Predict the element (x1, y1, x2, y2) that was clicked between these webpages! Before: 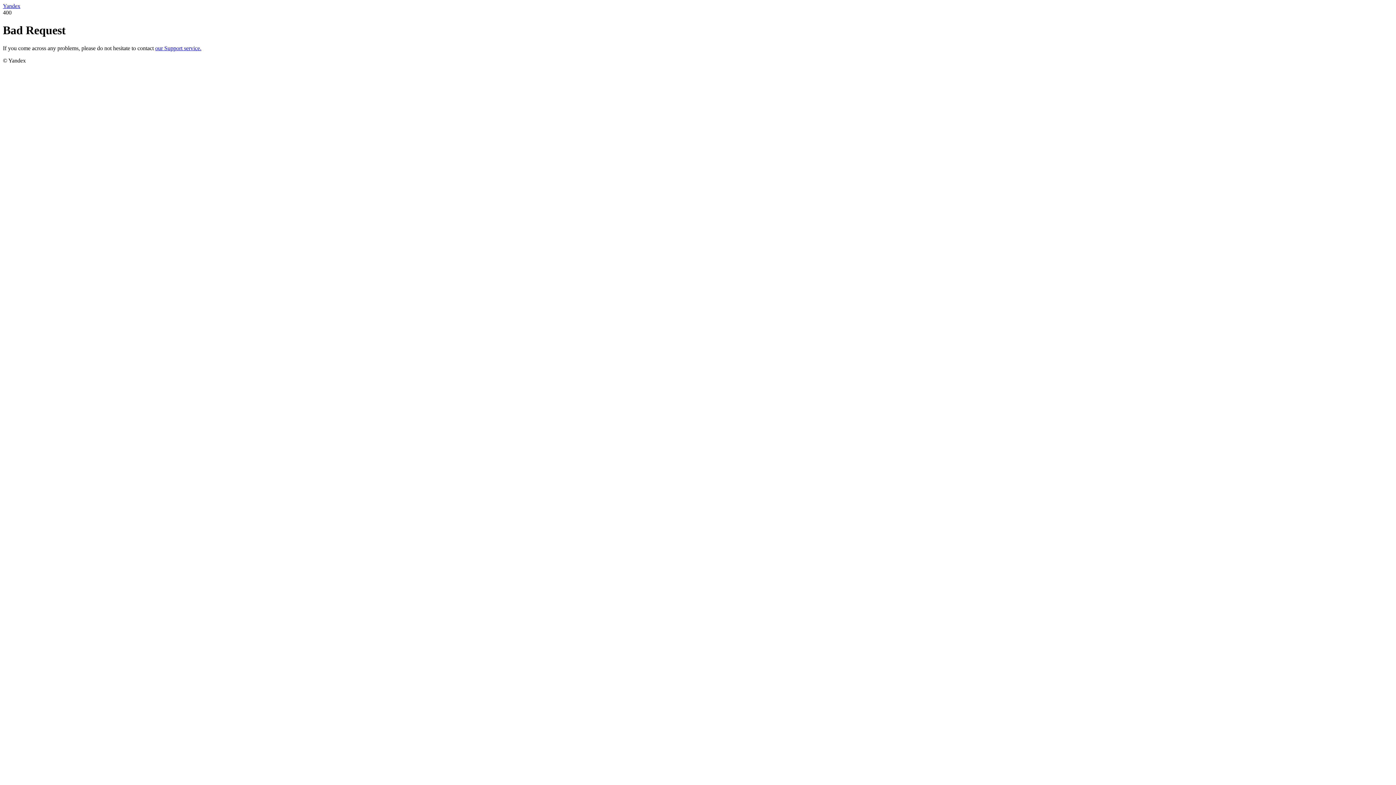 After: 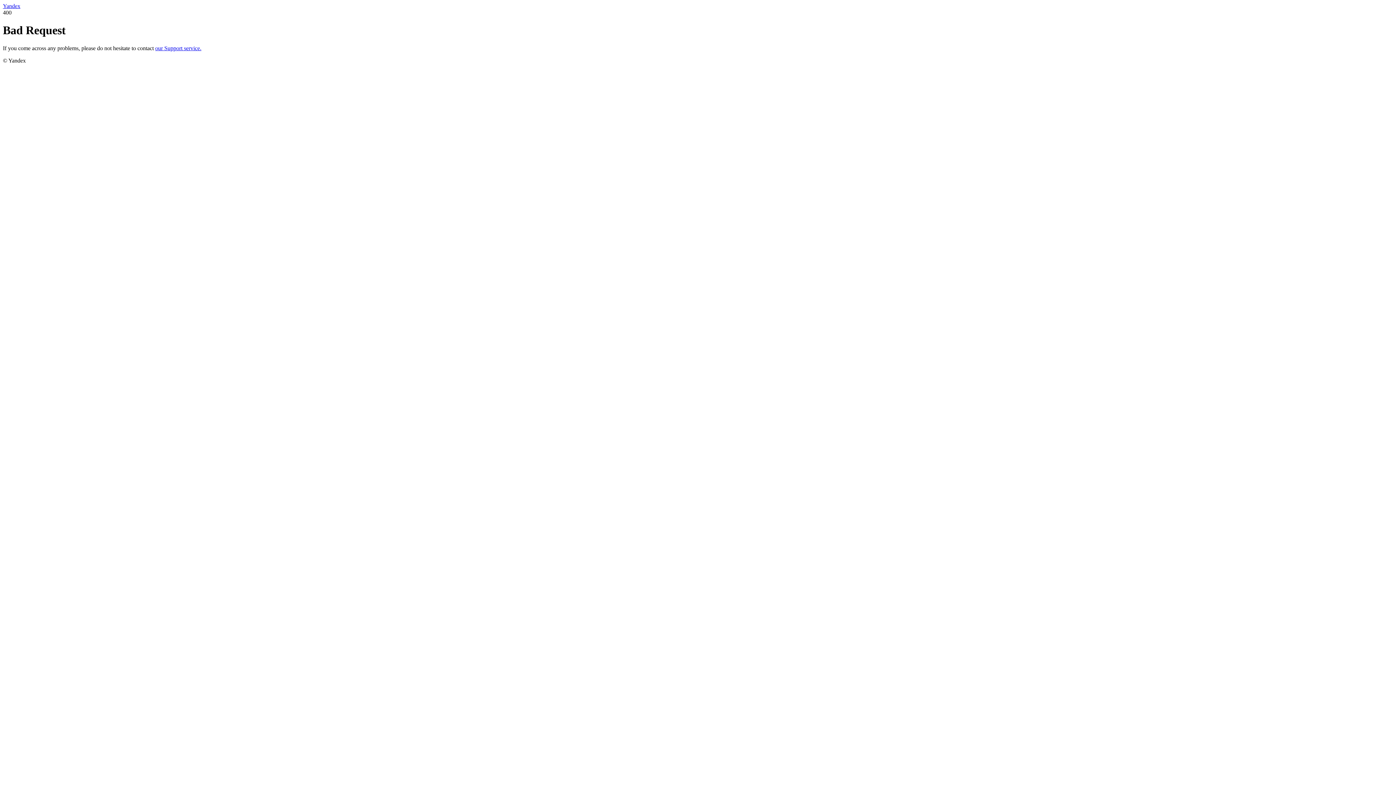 Action: label: Yandex bbox: (2, 2, 20, 9)